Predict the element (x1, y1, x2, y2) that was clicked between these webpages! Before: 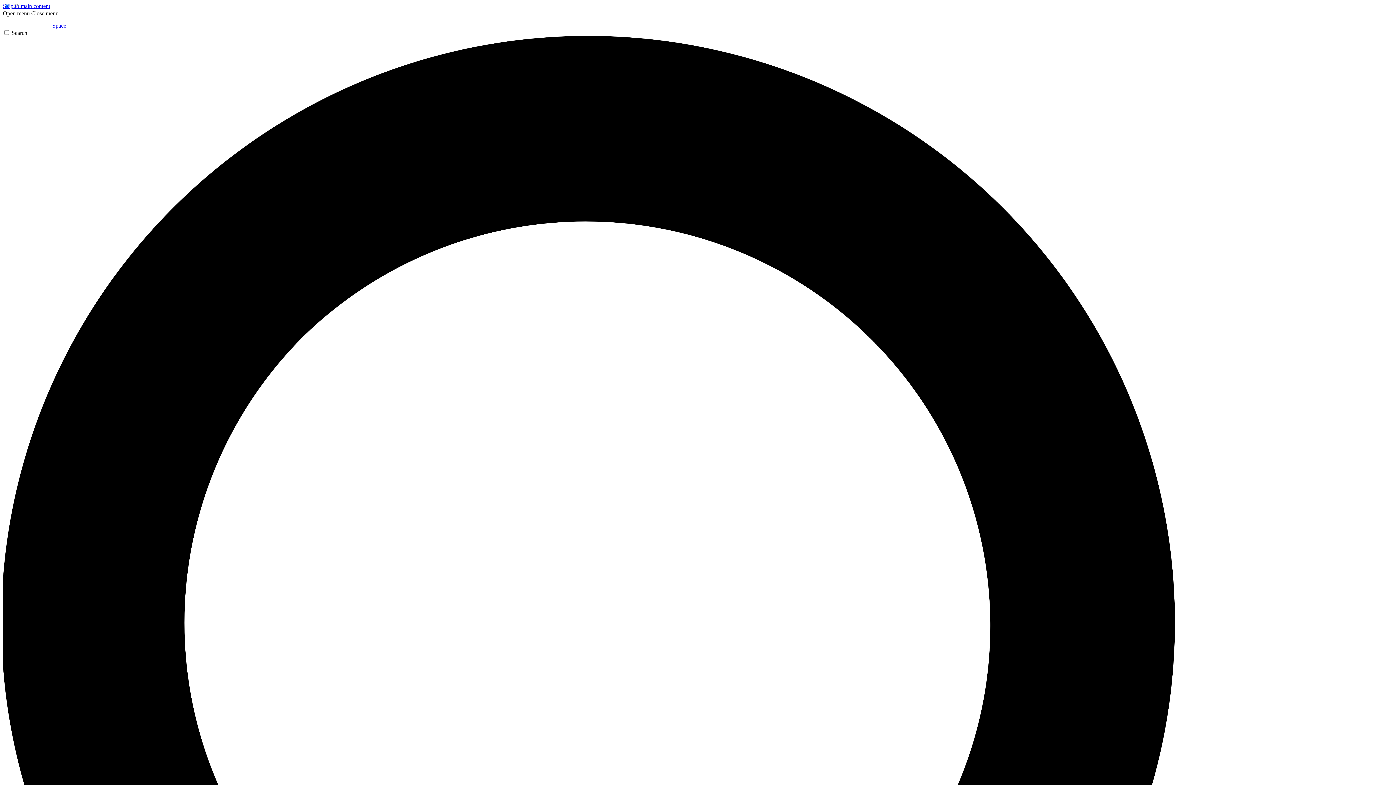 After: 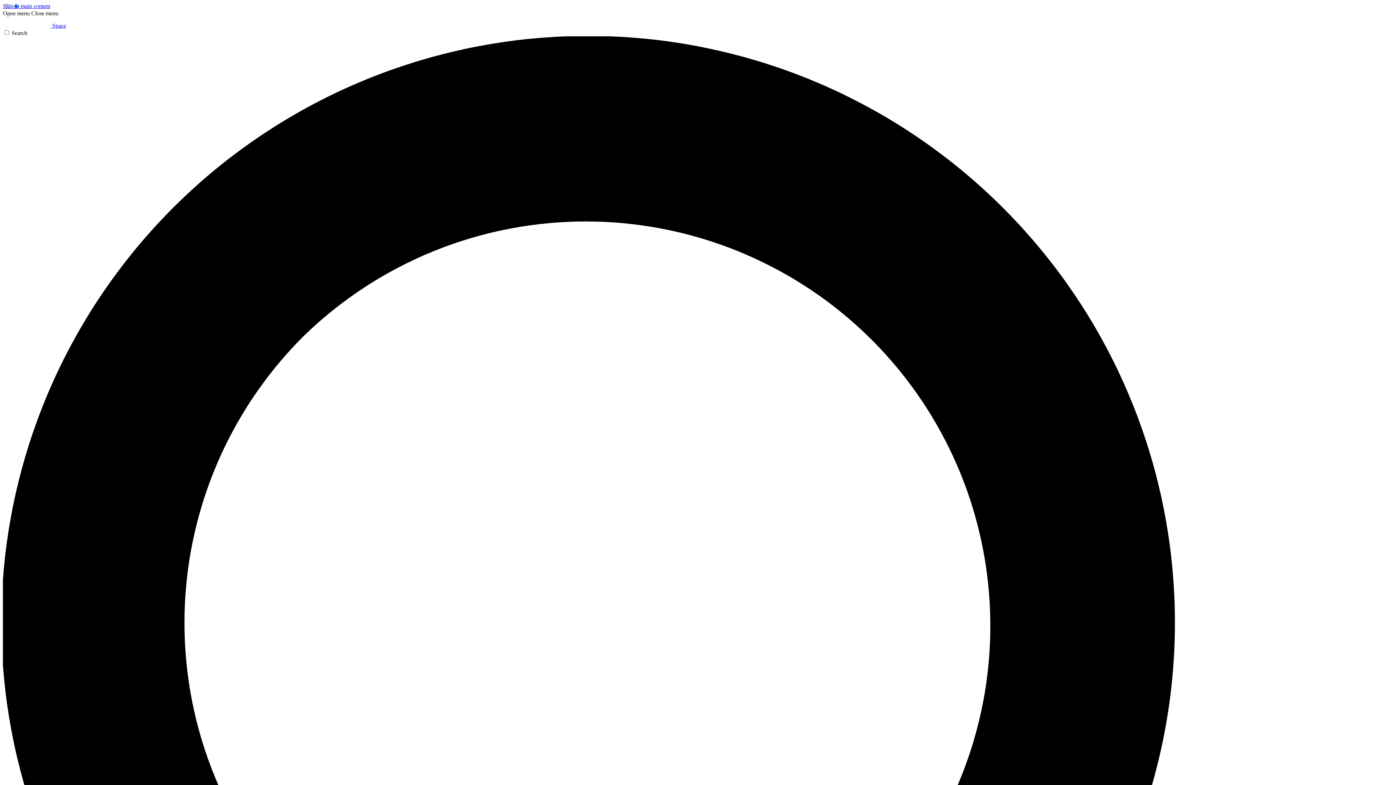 Action: label: Open menu bbox: (2, 10, 29, 16)